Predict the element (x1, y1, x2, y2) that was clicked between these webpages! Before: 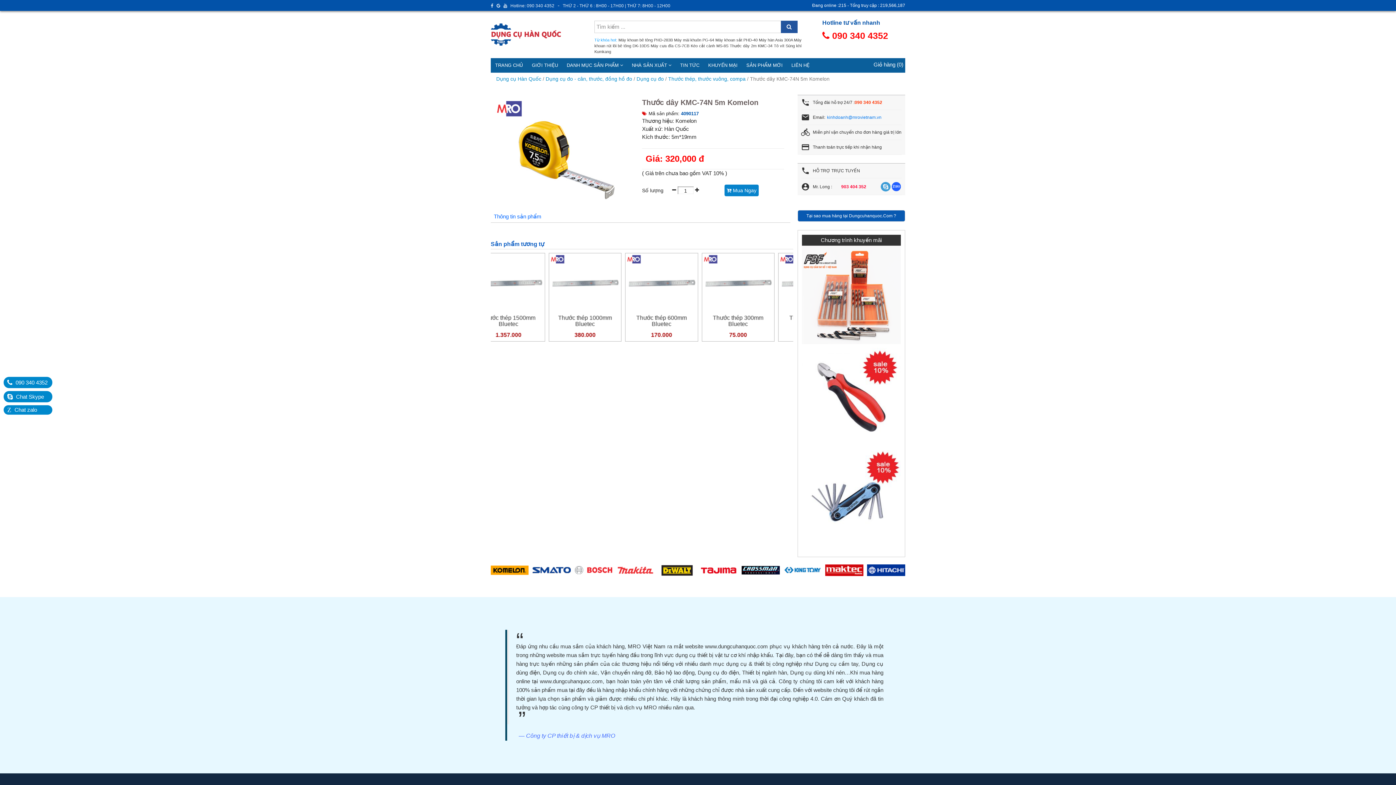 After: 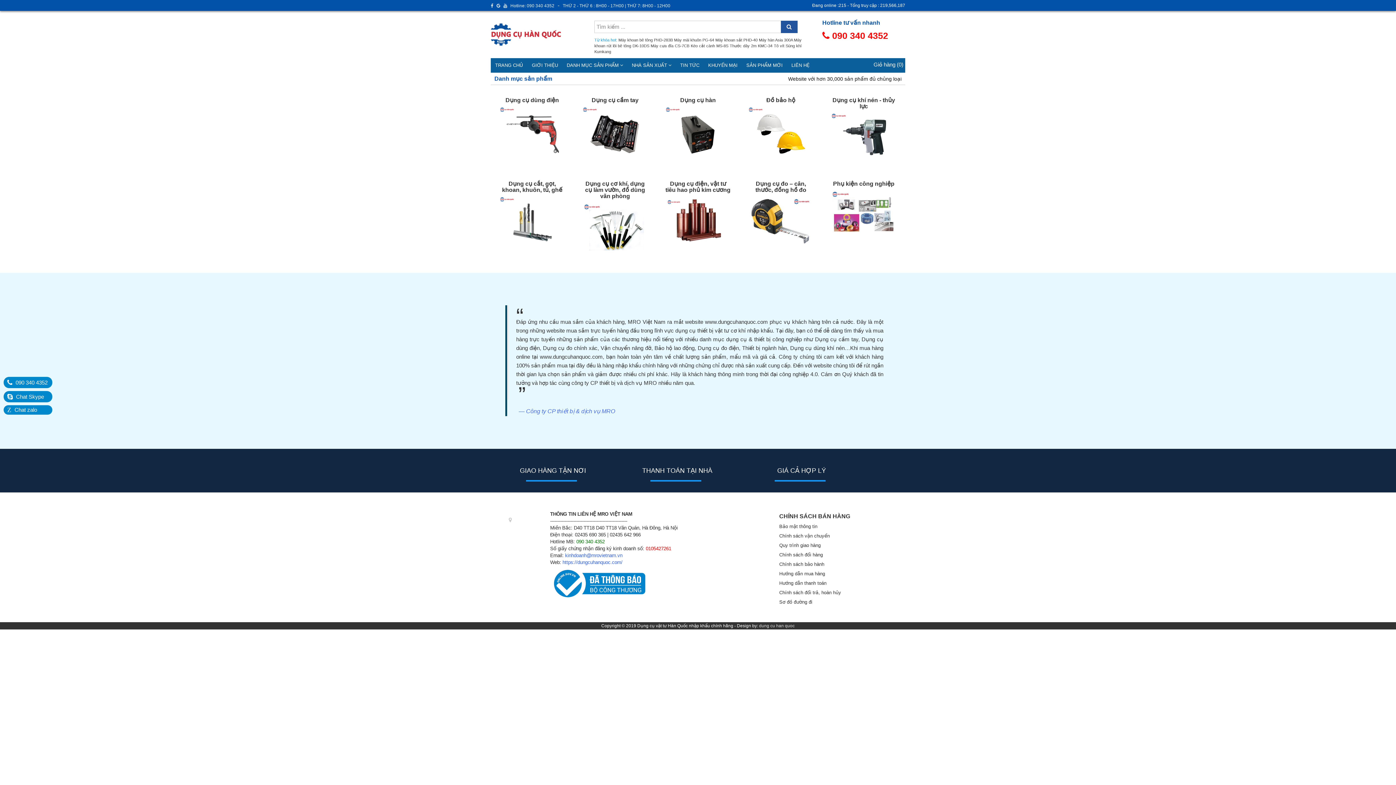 Action: label: DANH MỤC SẢN PHẨM  bbox: (562, 58, 627, 72)